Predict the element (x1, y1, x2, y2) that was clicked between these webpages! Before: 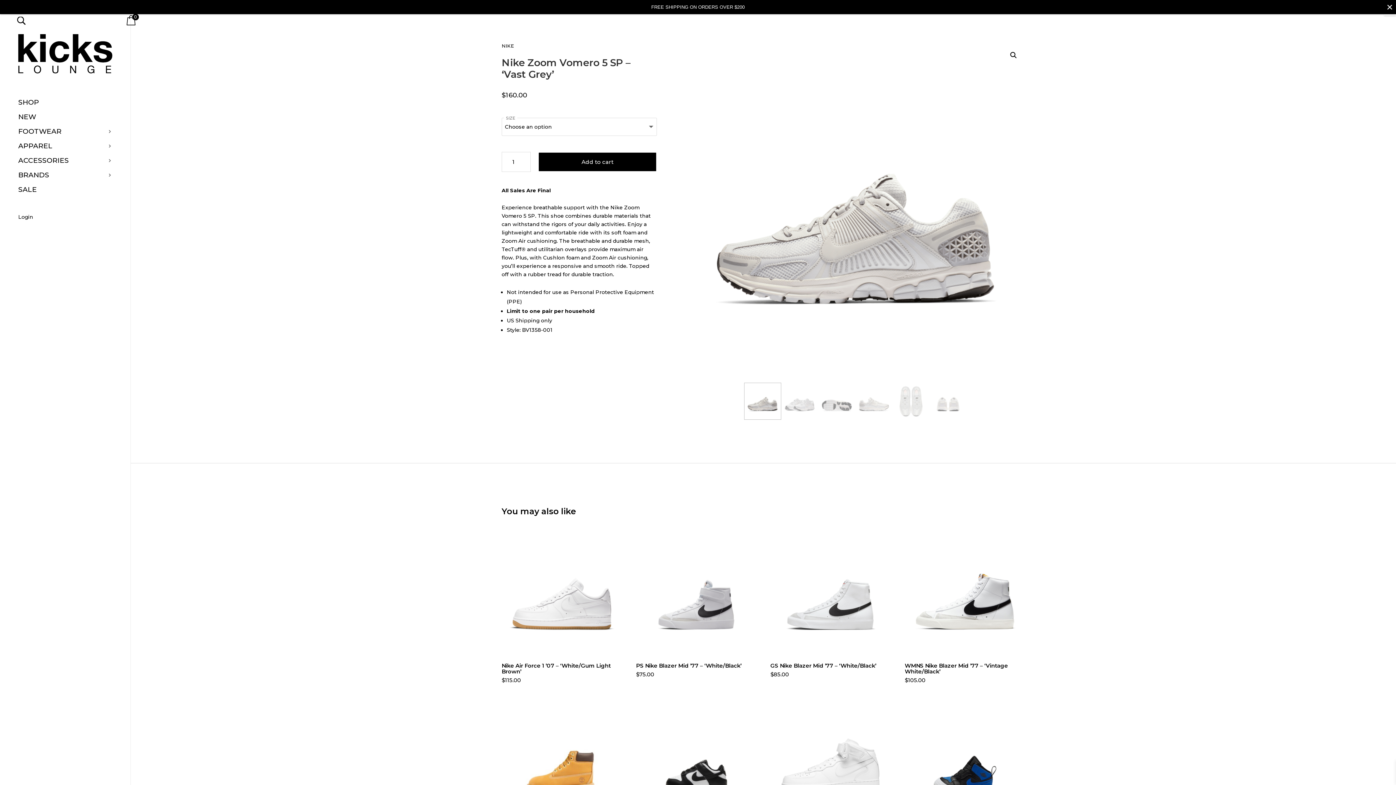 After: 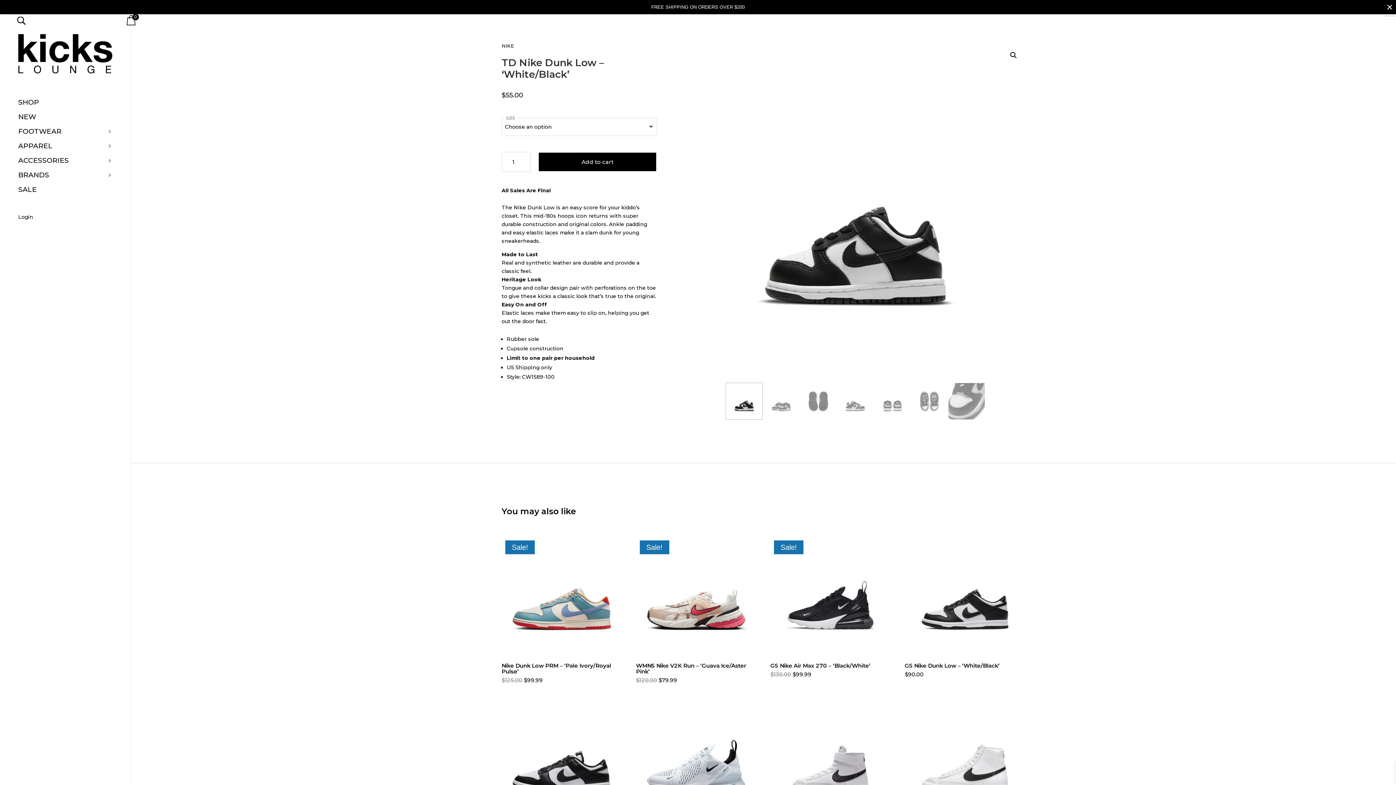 Action: bbox: (636, 702, 756, 842) label: TD Nike Dunk Low – ‘White/Black’
$55.00